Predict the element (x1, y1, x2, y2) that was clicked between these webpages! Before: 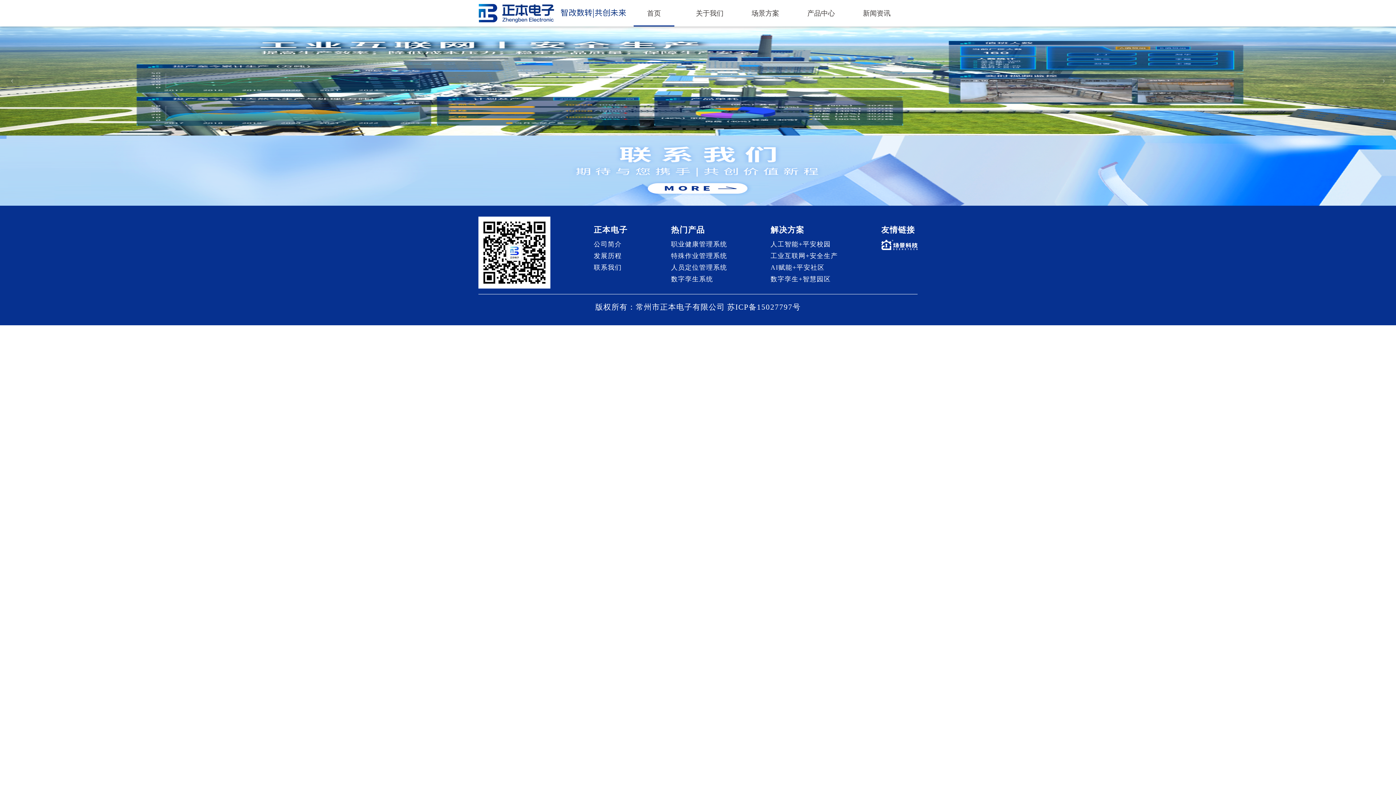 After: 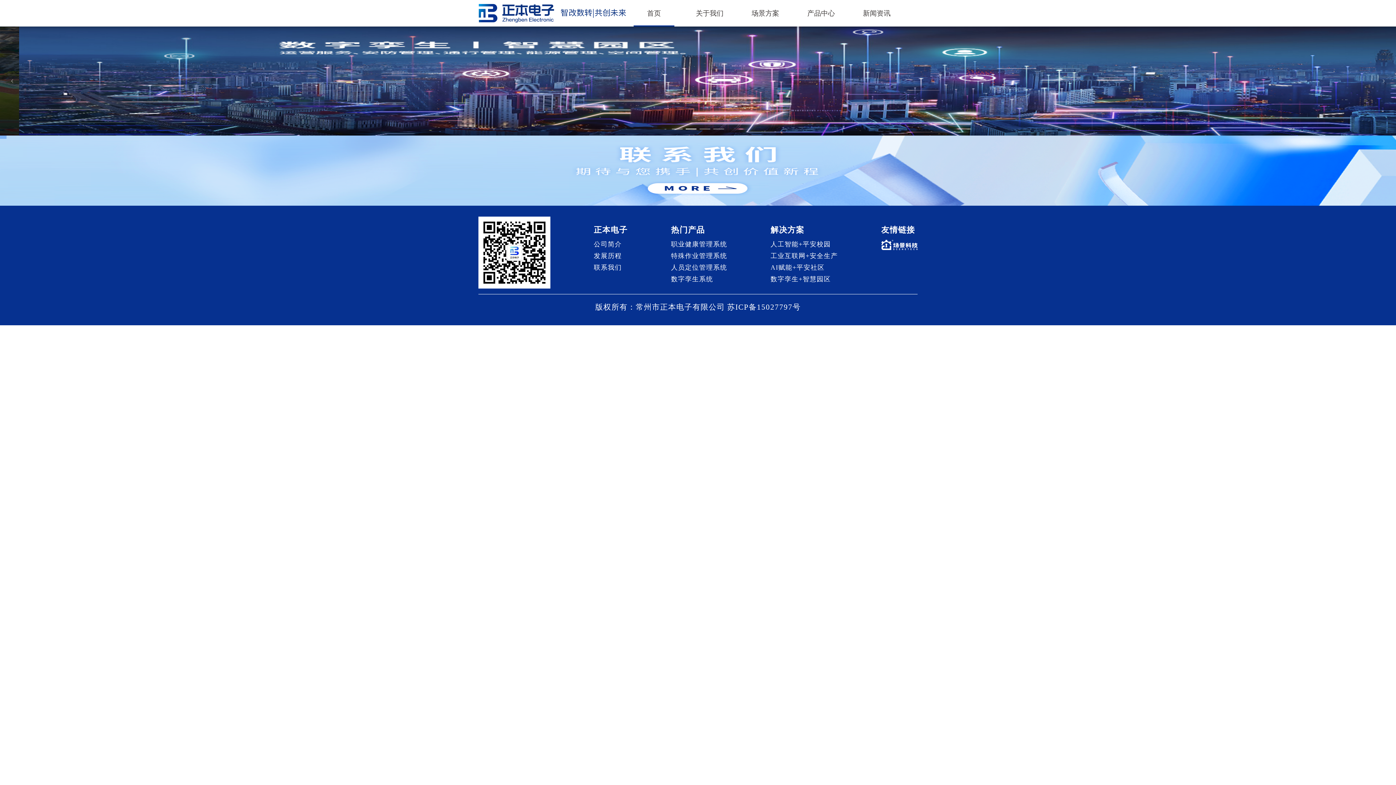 Action: bbox: (5, 74, 18, 87)